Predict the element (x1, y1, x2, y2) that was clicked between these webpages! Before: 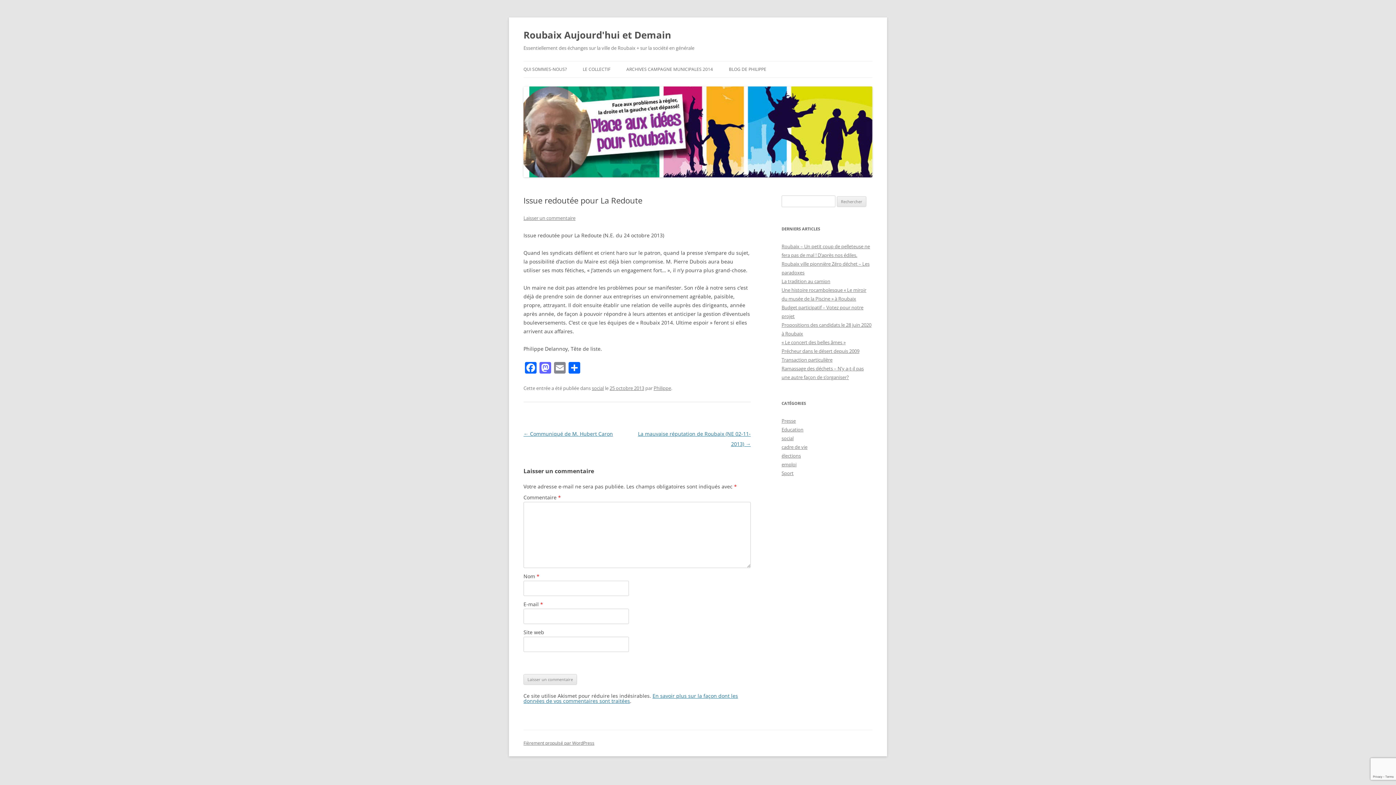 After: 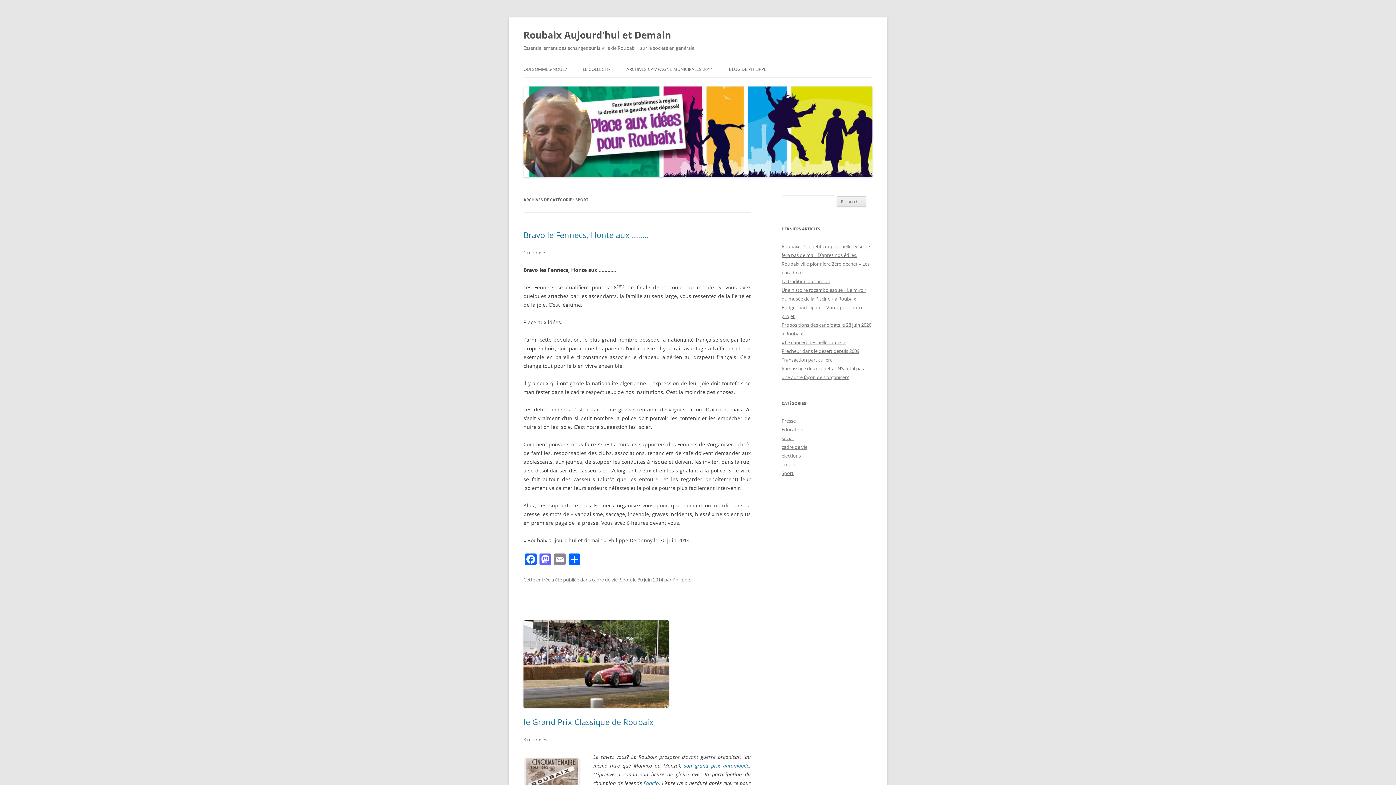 Action: label: Sport bbox: (781, 470, 793, 476)